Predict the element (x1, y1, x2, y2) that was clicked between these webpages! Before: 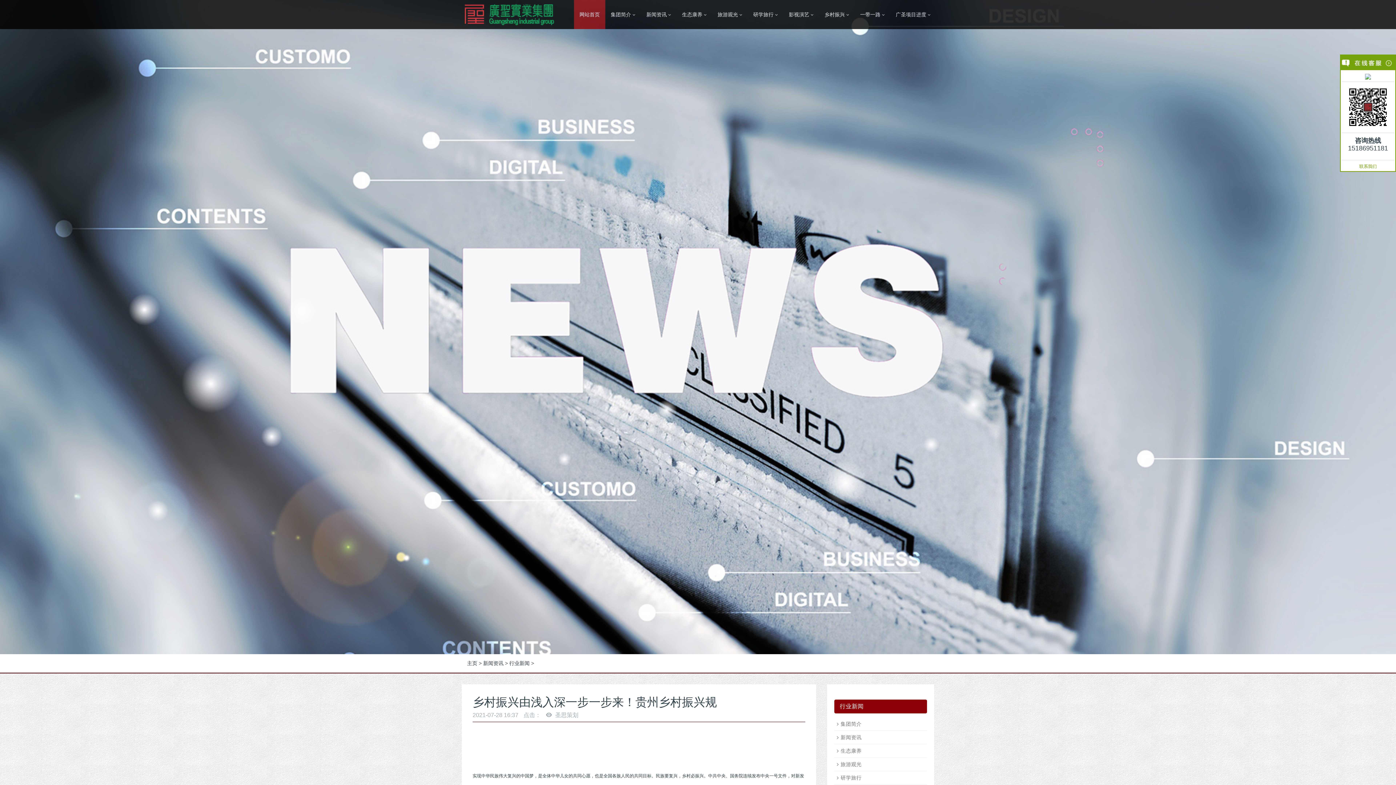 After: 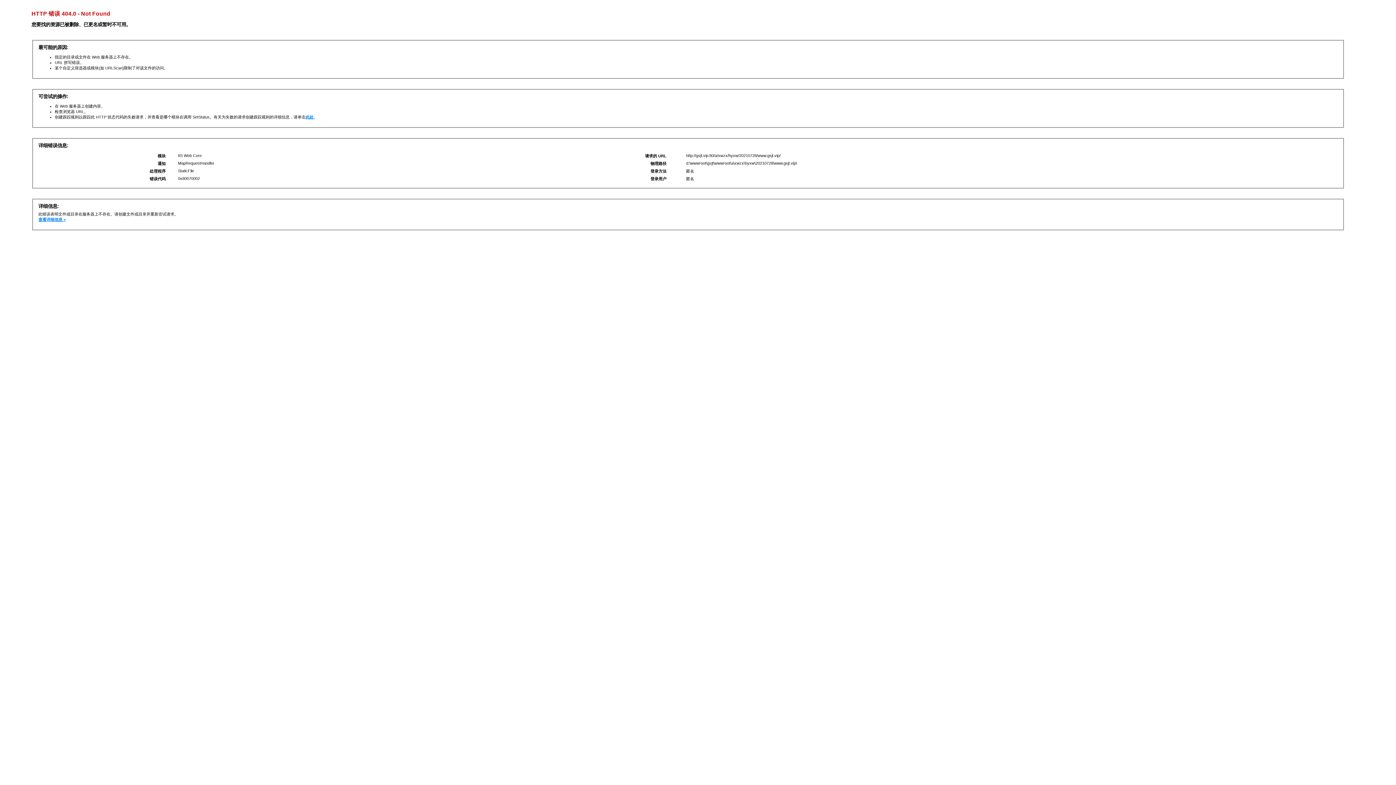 Action: label: 主页 bbox: (467, 660, 477, 666)